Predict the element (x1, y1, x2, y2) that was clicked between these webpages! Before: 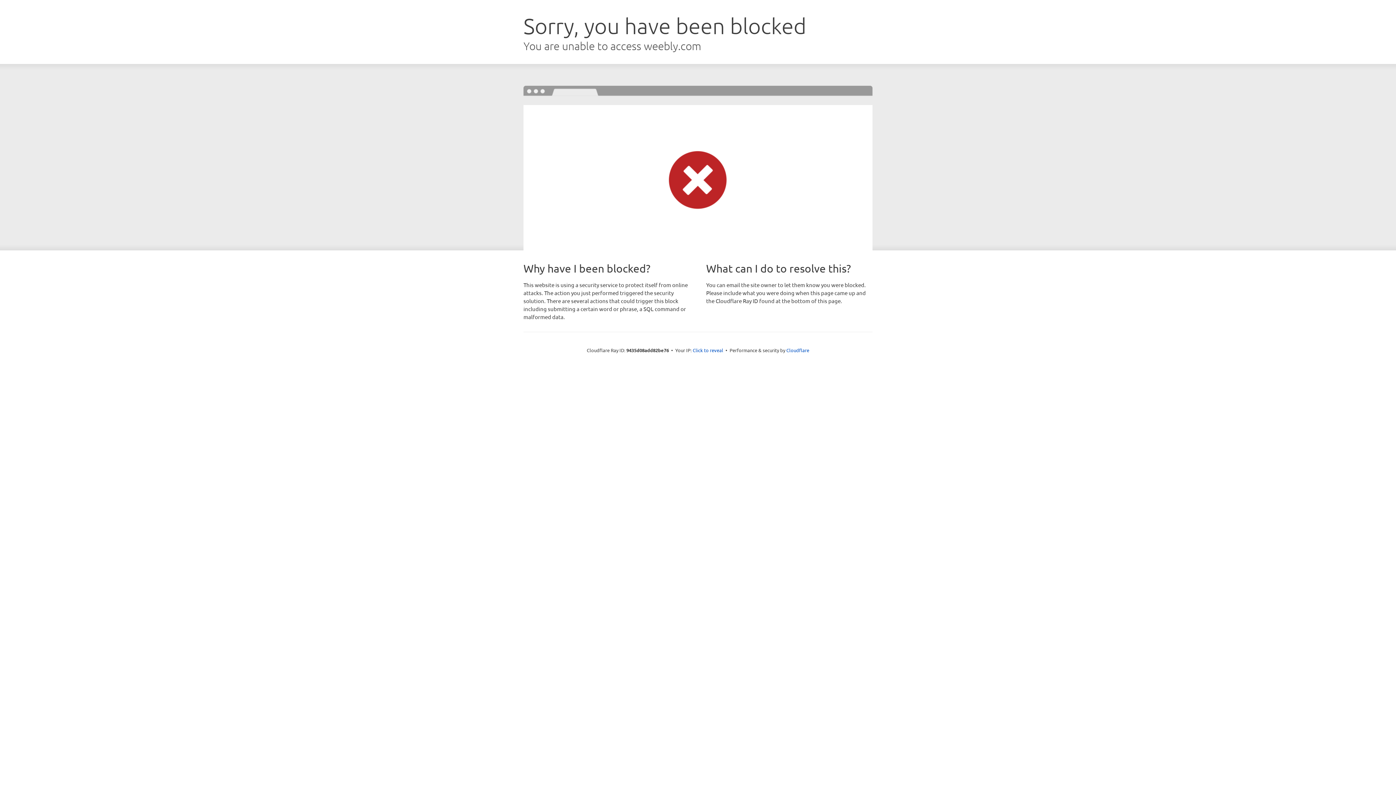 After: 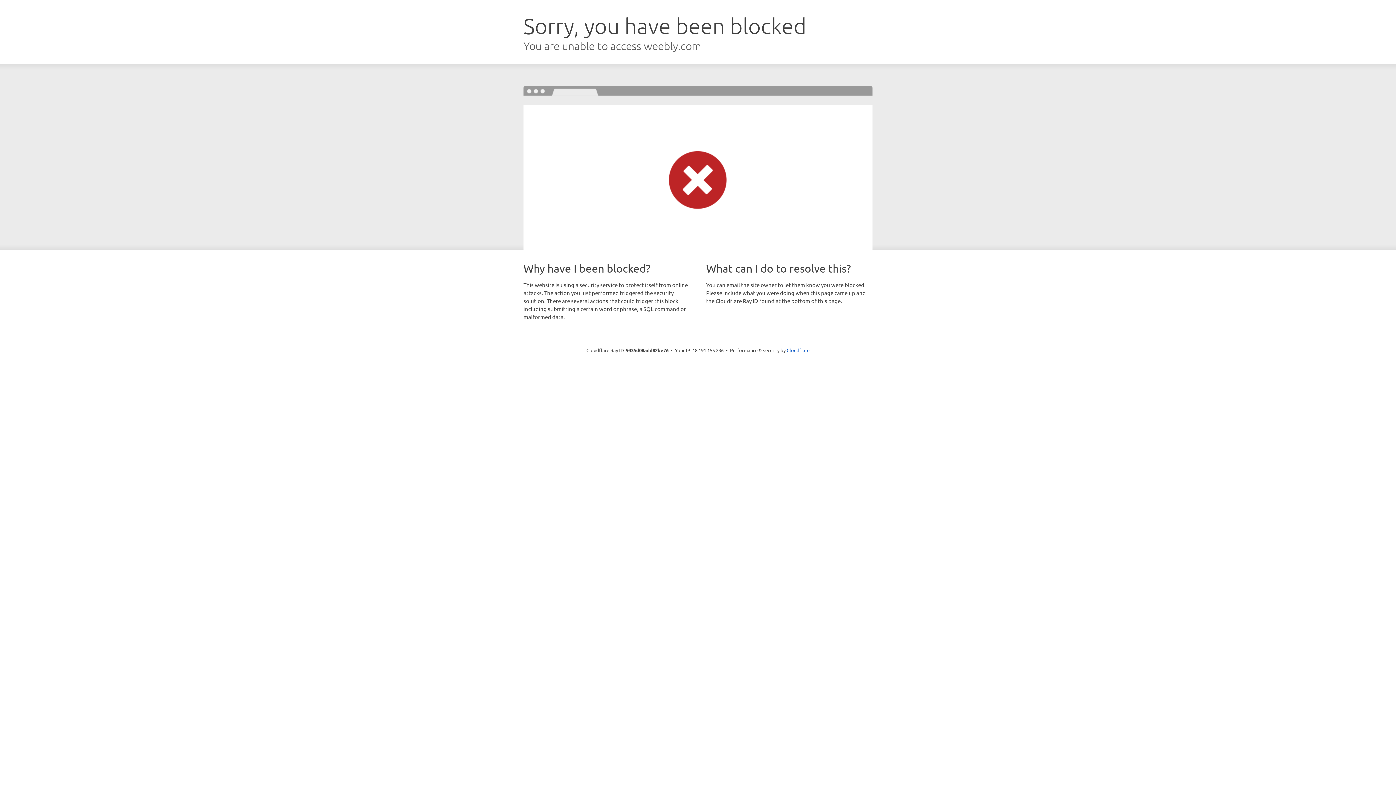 Action: label: Click to reveal bbox: (692, 346, 723, 353)